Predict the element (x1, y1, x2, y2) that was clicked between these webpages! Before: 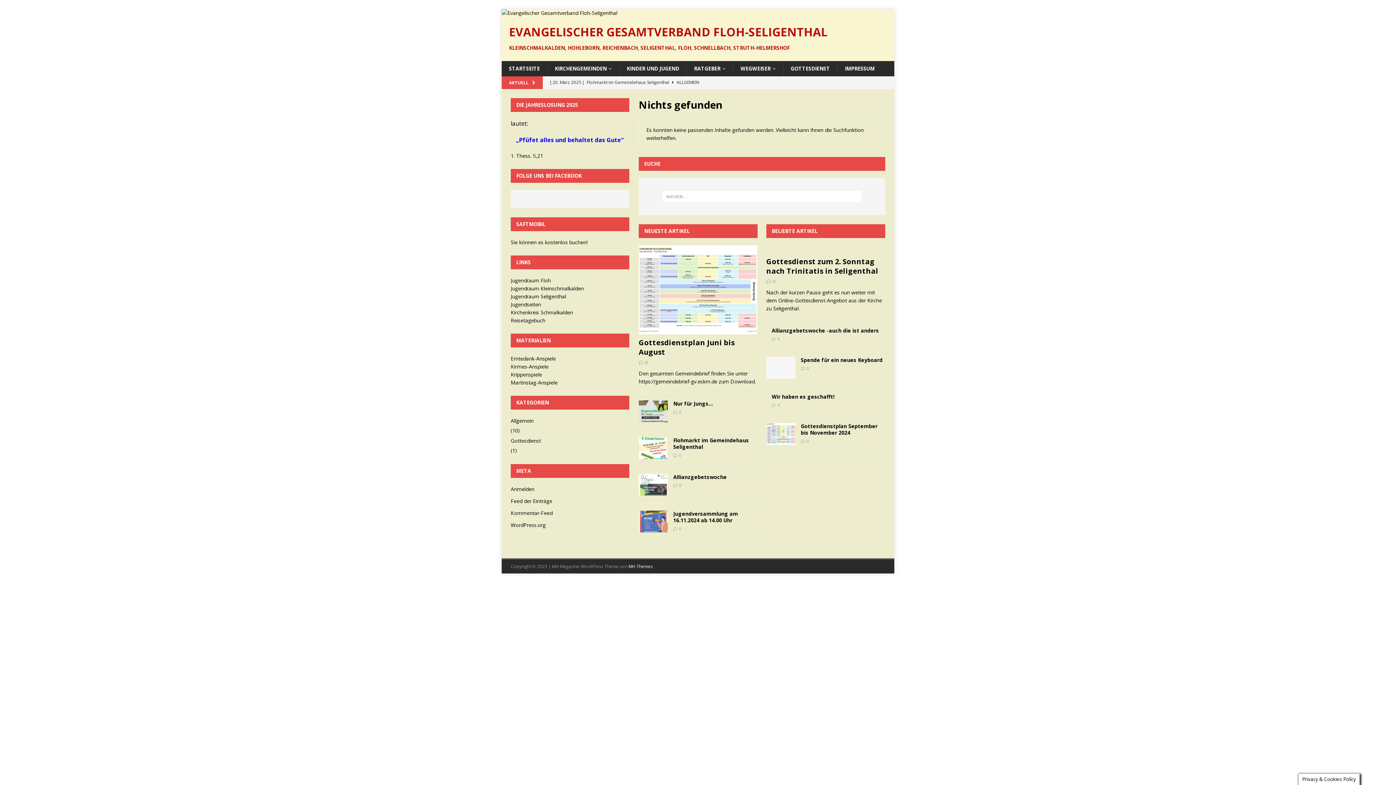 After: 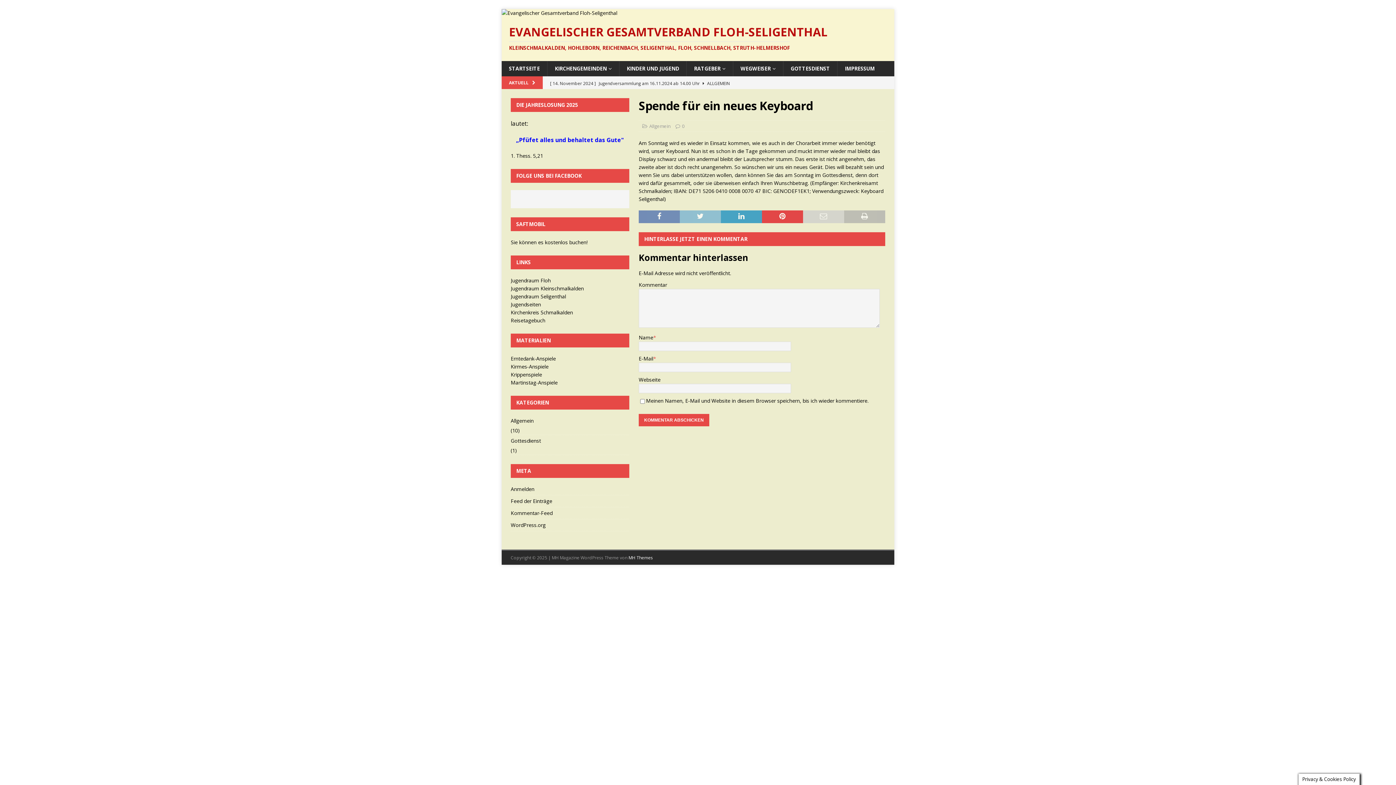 Action: bbox: (766, 357, 795, 378)